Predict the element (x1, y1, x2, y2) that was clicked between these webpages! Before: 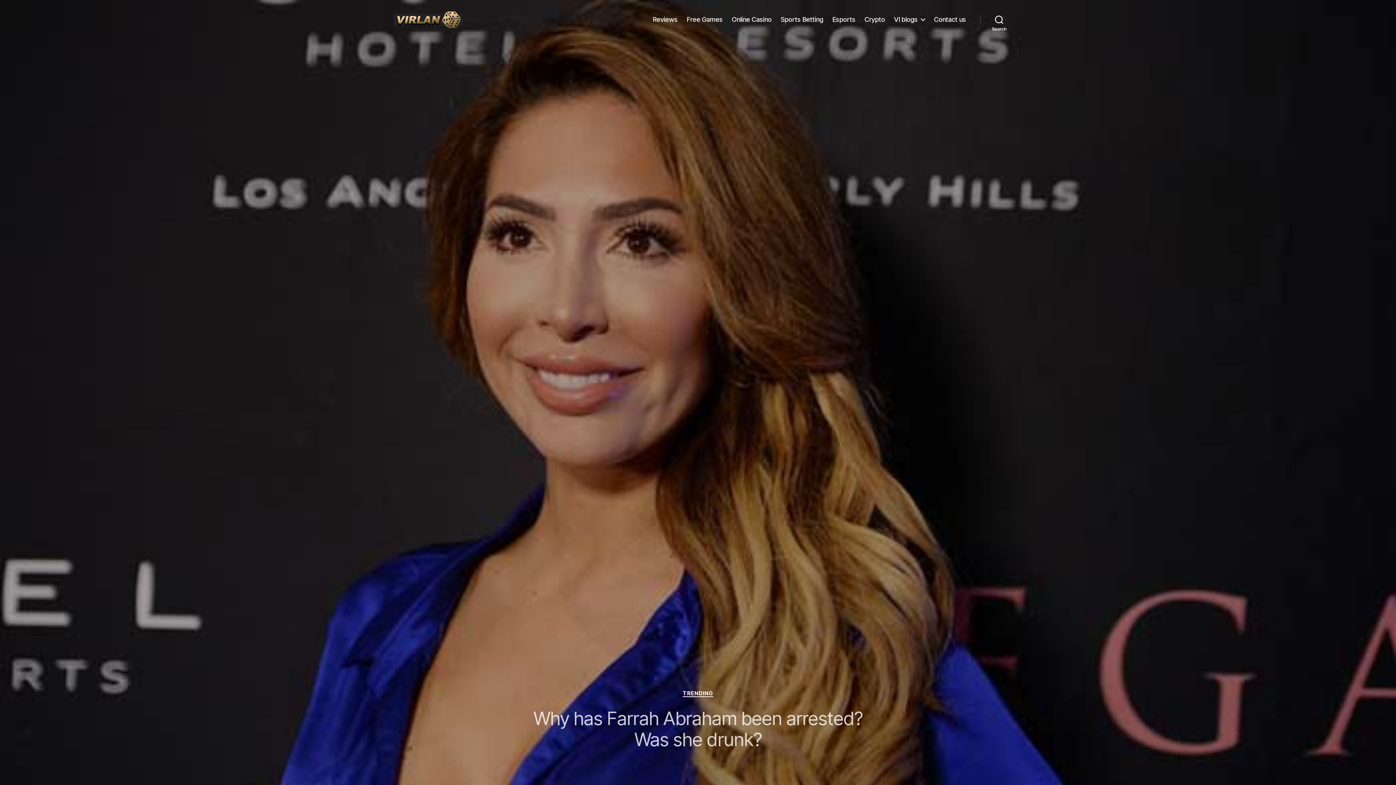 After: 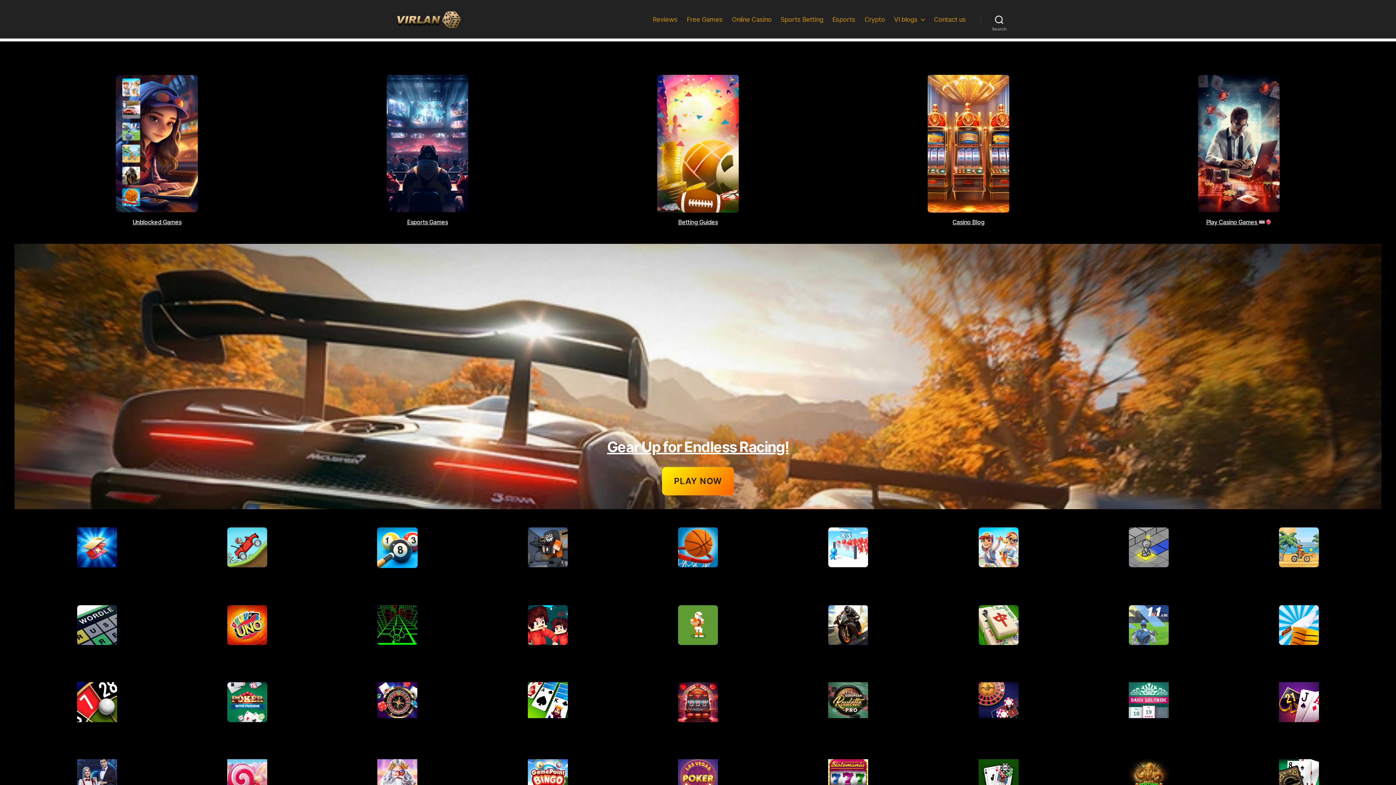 Action: bbox: (392, 10, 464, 28)